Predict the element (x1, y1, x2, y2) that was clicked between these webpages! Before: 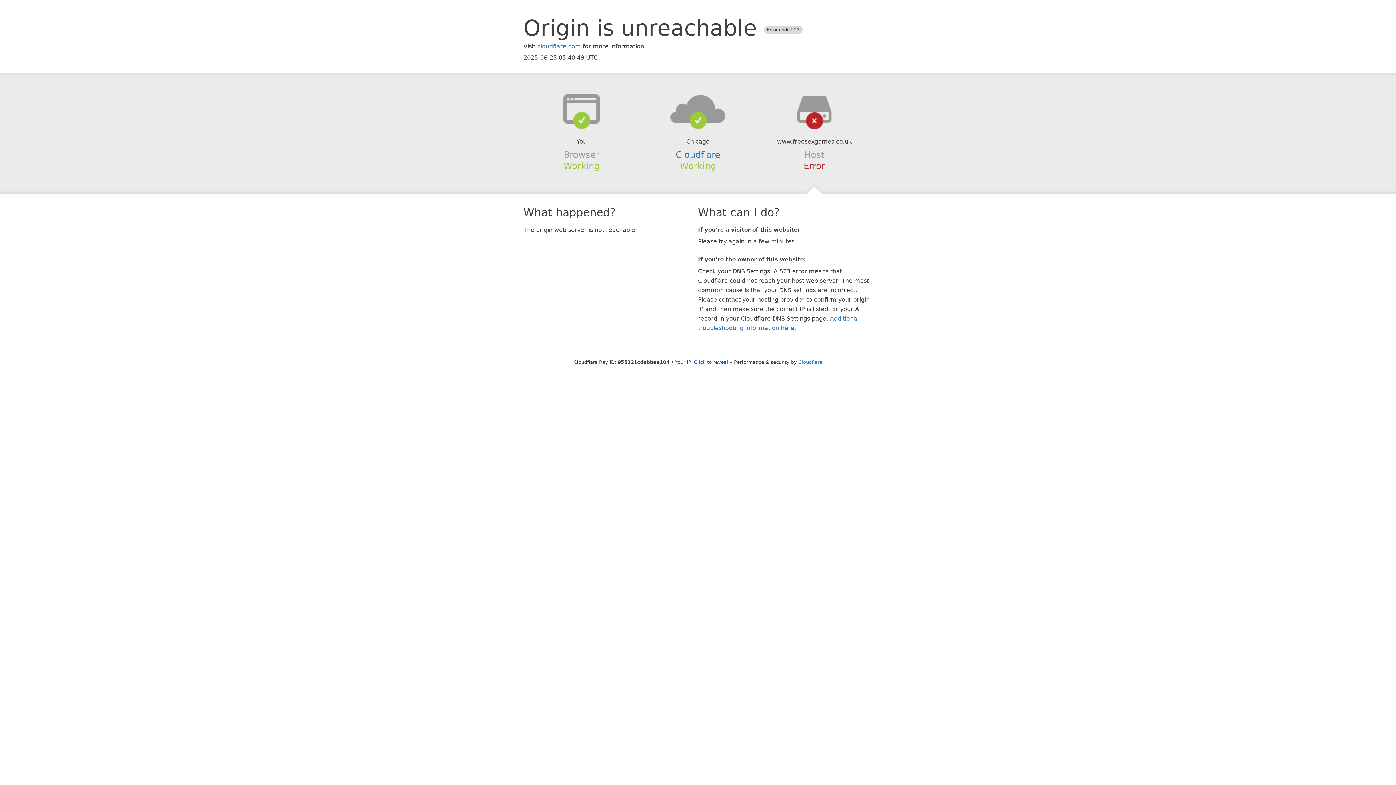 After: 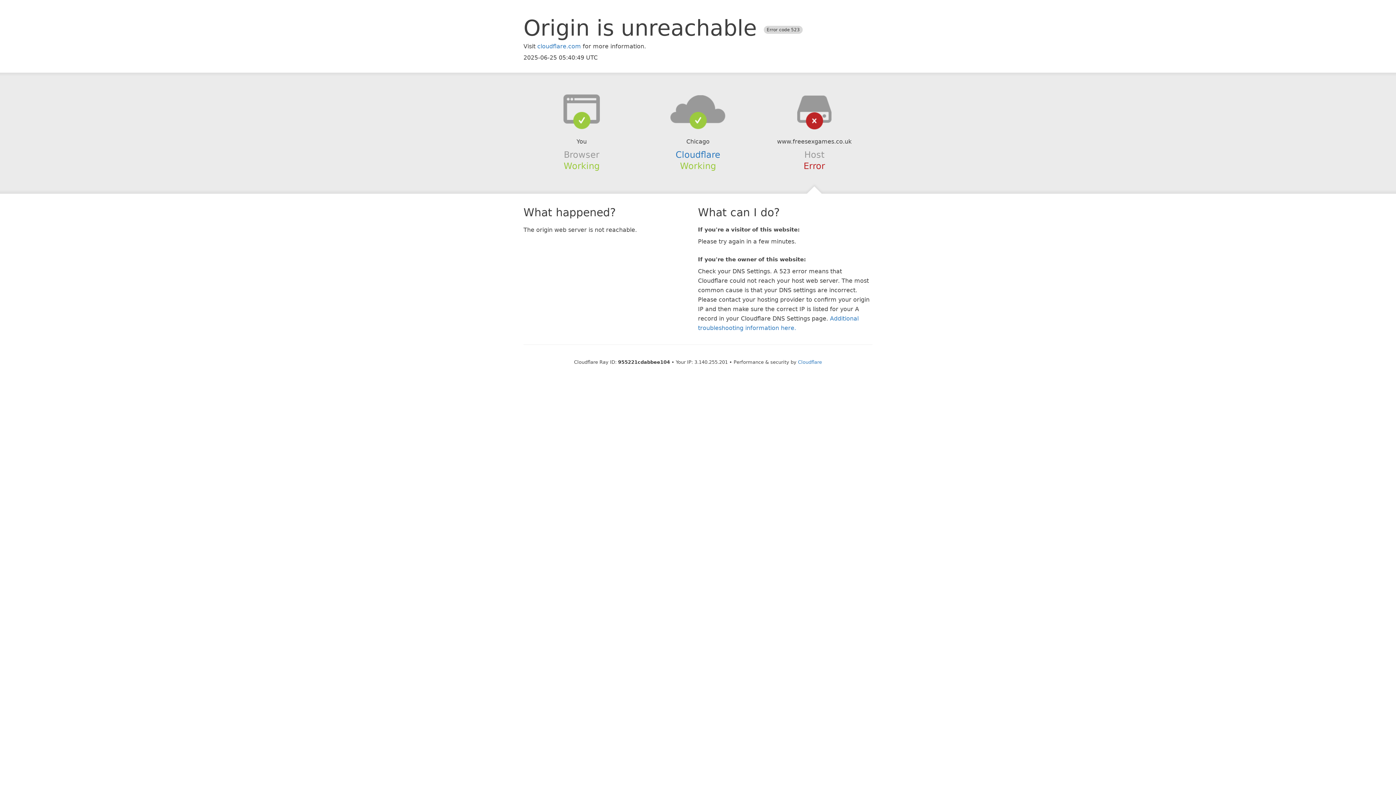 Action: label: Click to reveal bbox: (694, 359, 728, 364)